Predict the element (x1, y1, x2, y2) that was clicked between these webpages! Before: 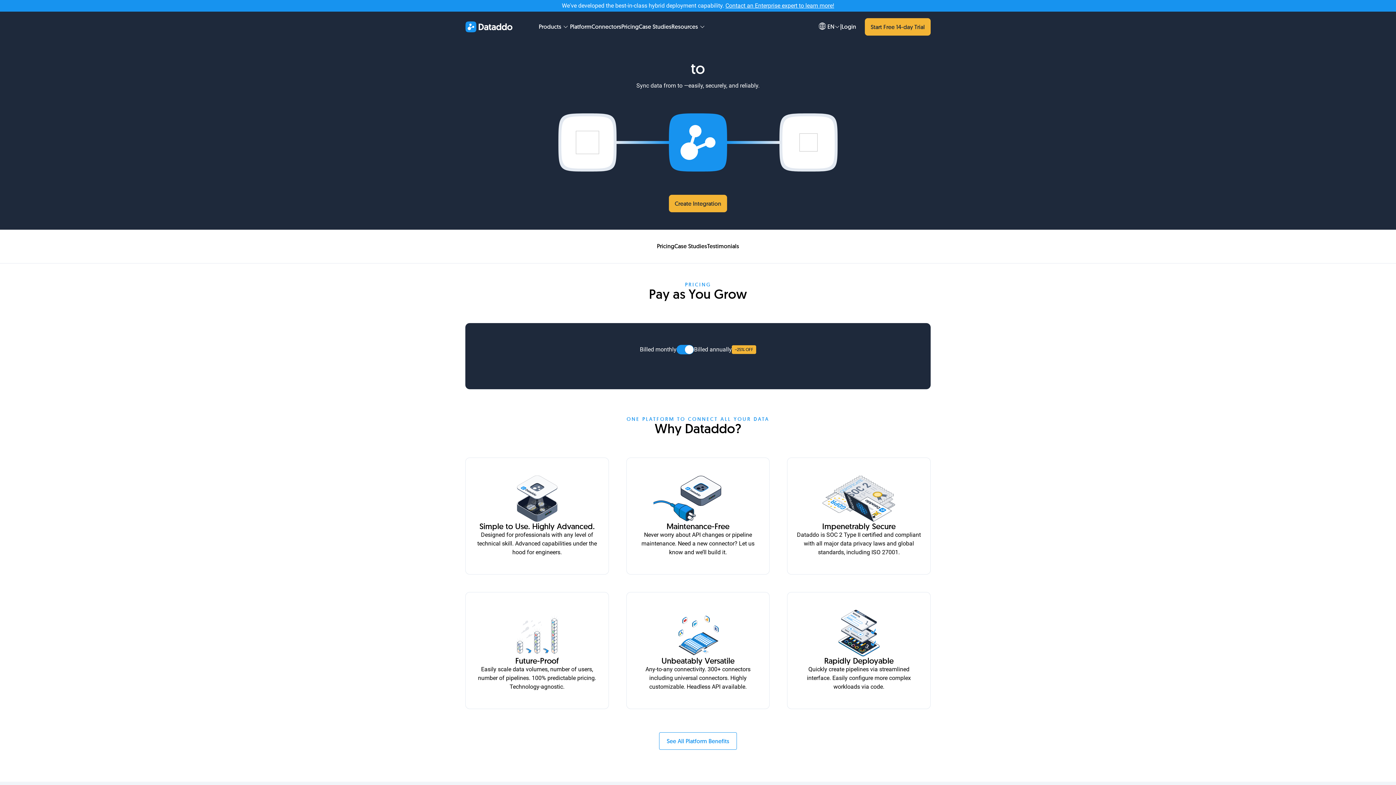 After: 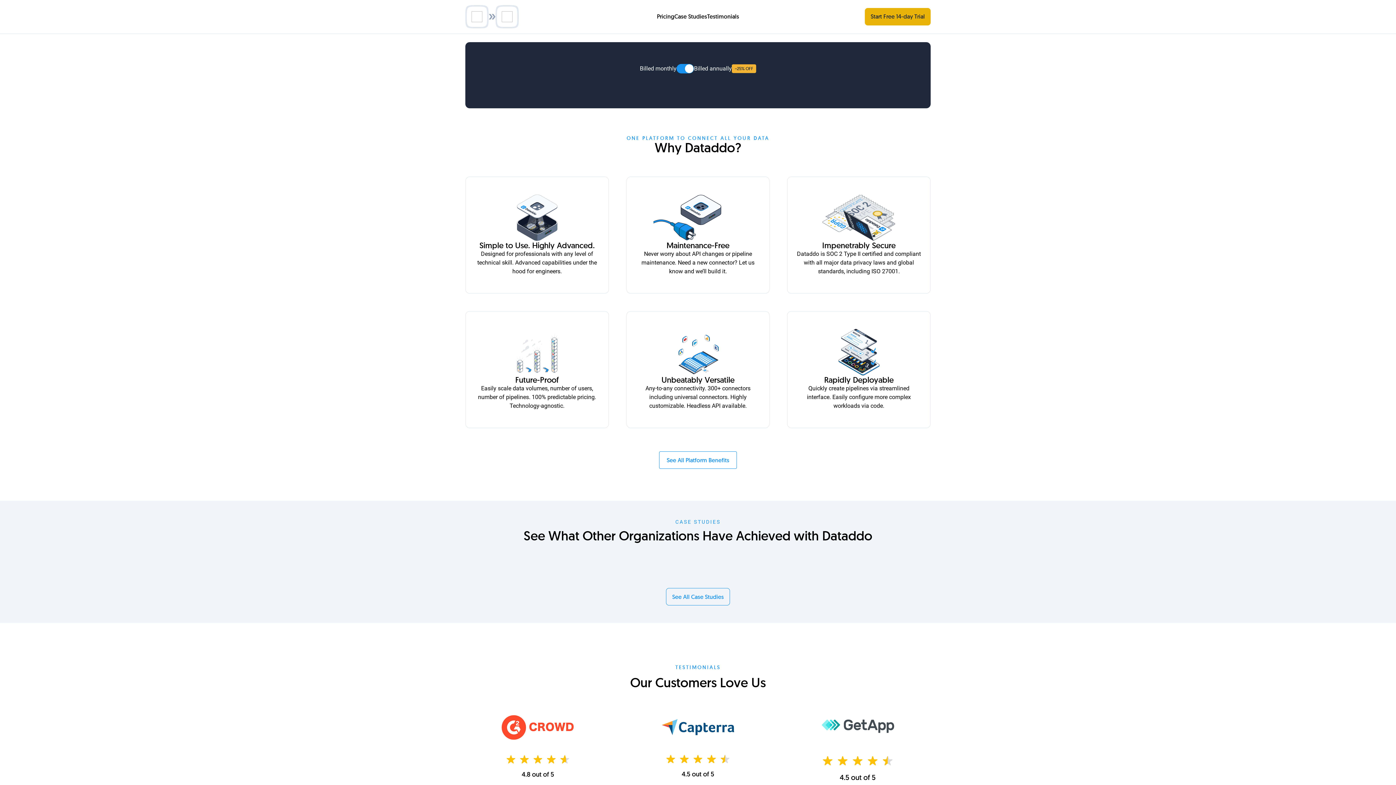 Action: bbox: (657, 241, 674, 251) label: Pricing